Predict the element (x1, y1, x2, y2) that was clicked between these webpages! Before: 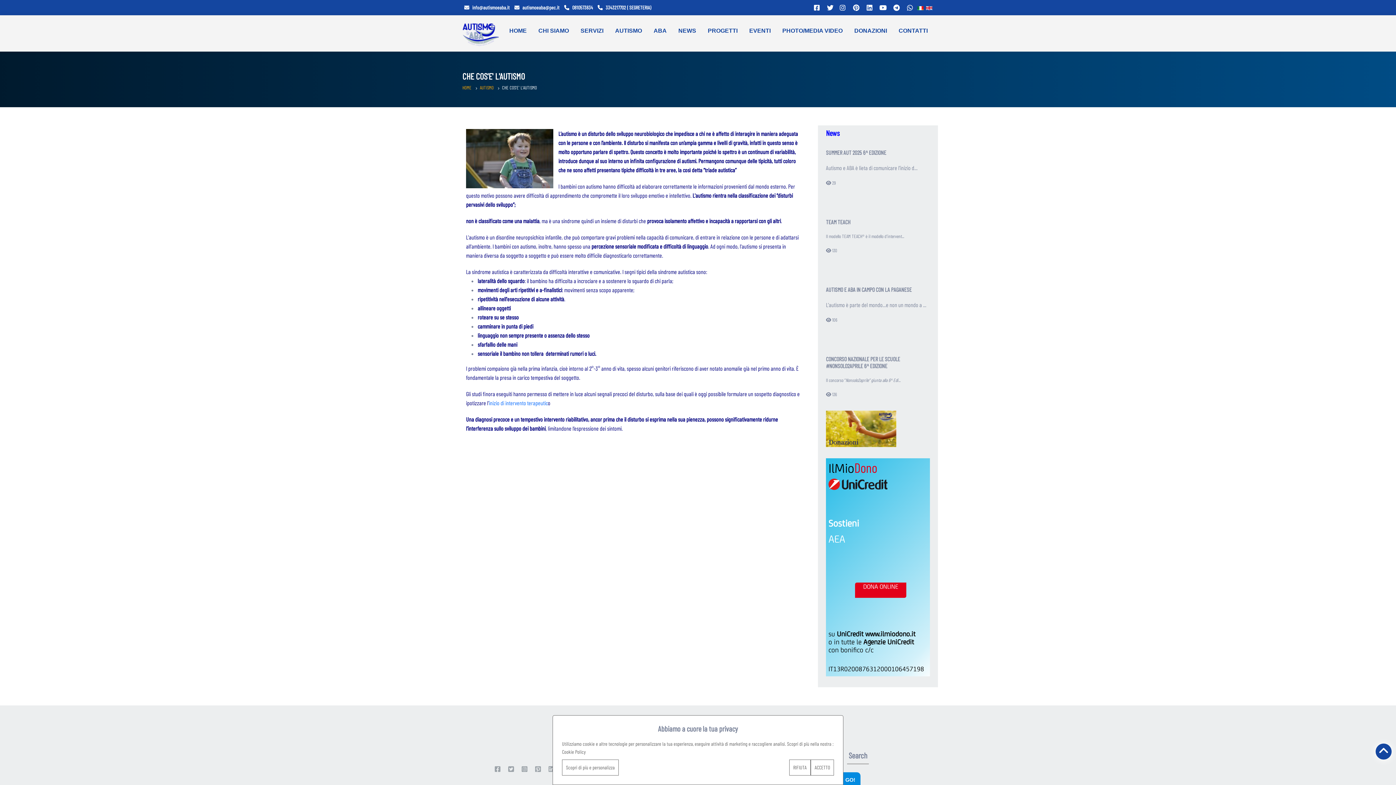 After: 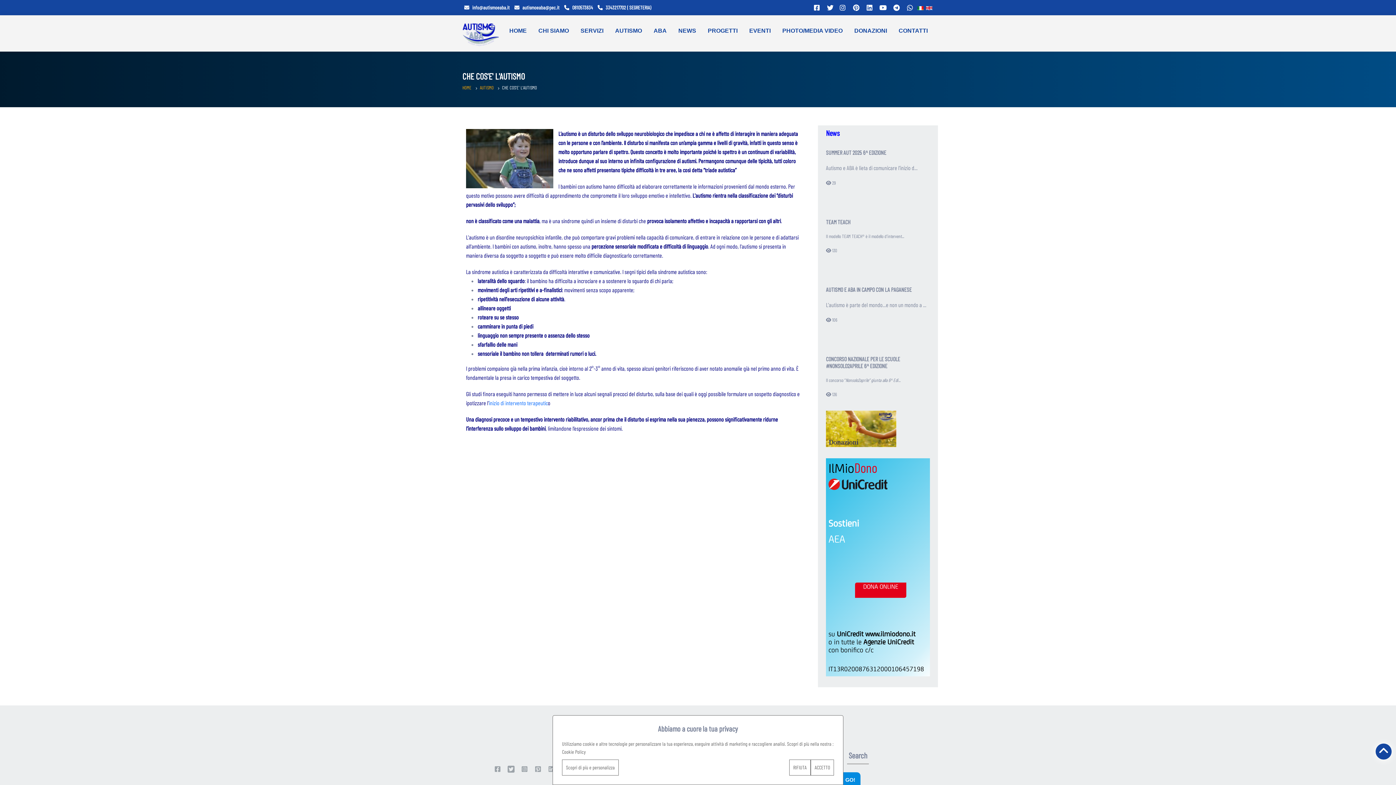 Action: bbox: (505, 761, 517, 777)